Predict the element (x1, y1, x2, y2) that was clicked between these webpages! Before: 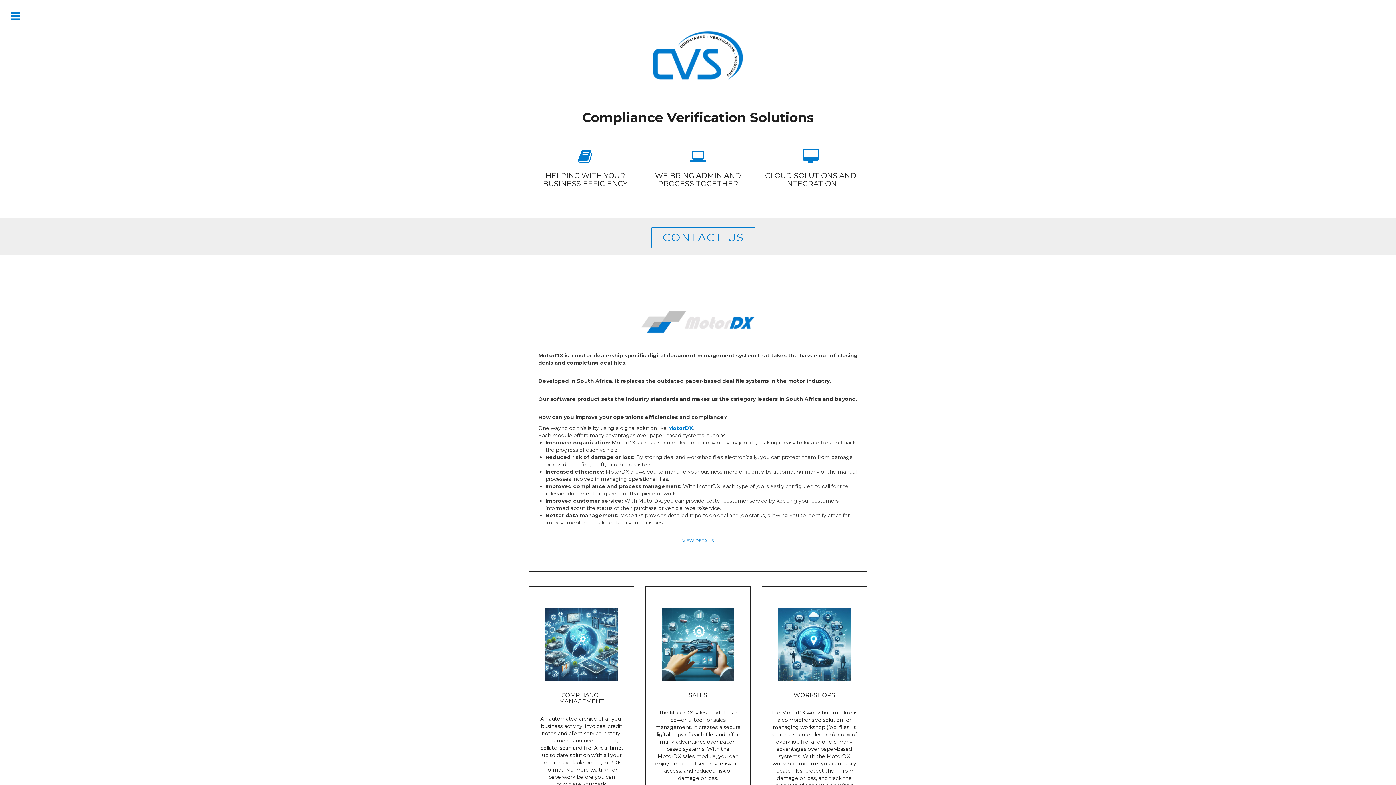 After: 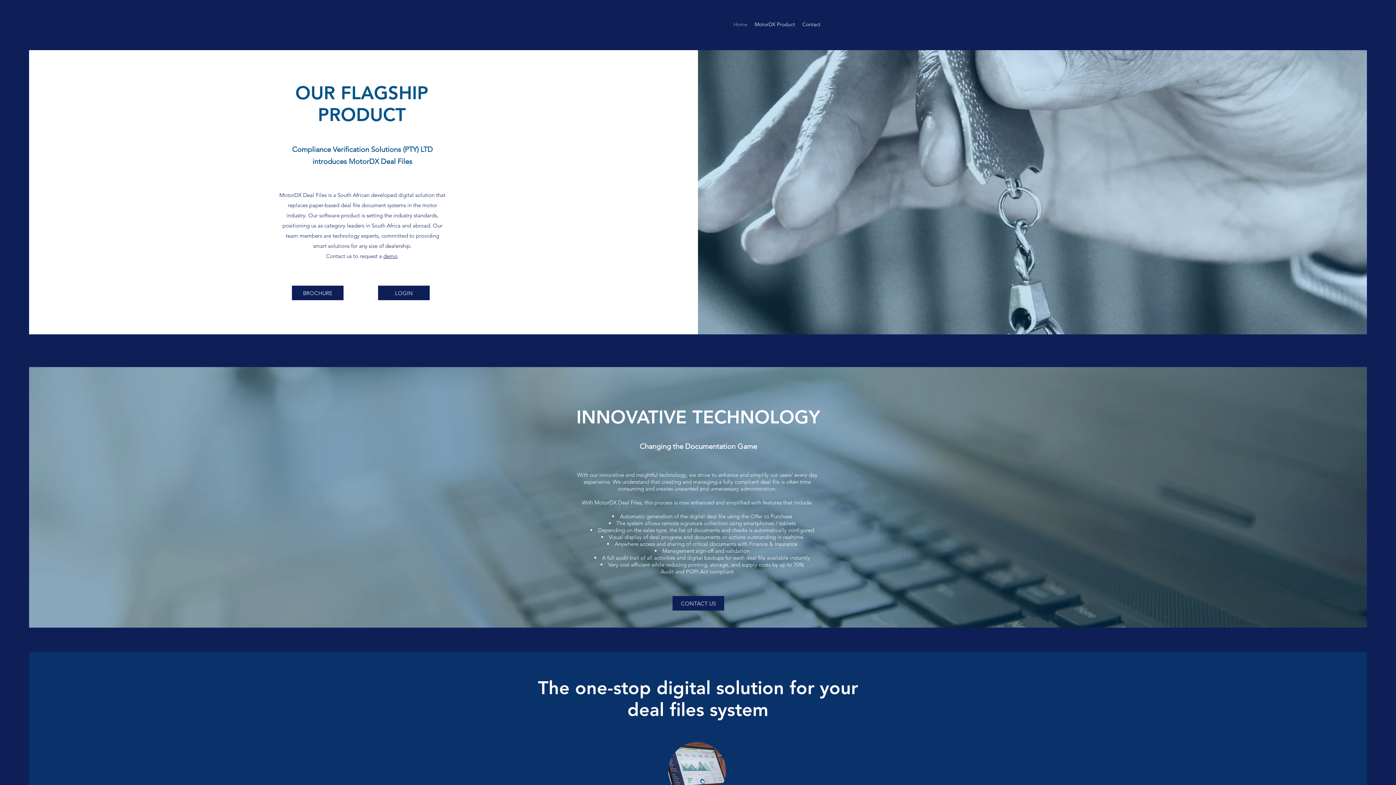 Action: bbox: (668, 425, 693, 431) label: MotorDX